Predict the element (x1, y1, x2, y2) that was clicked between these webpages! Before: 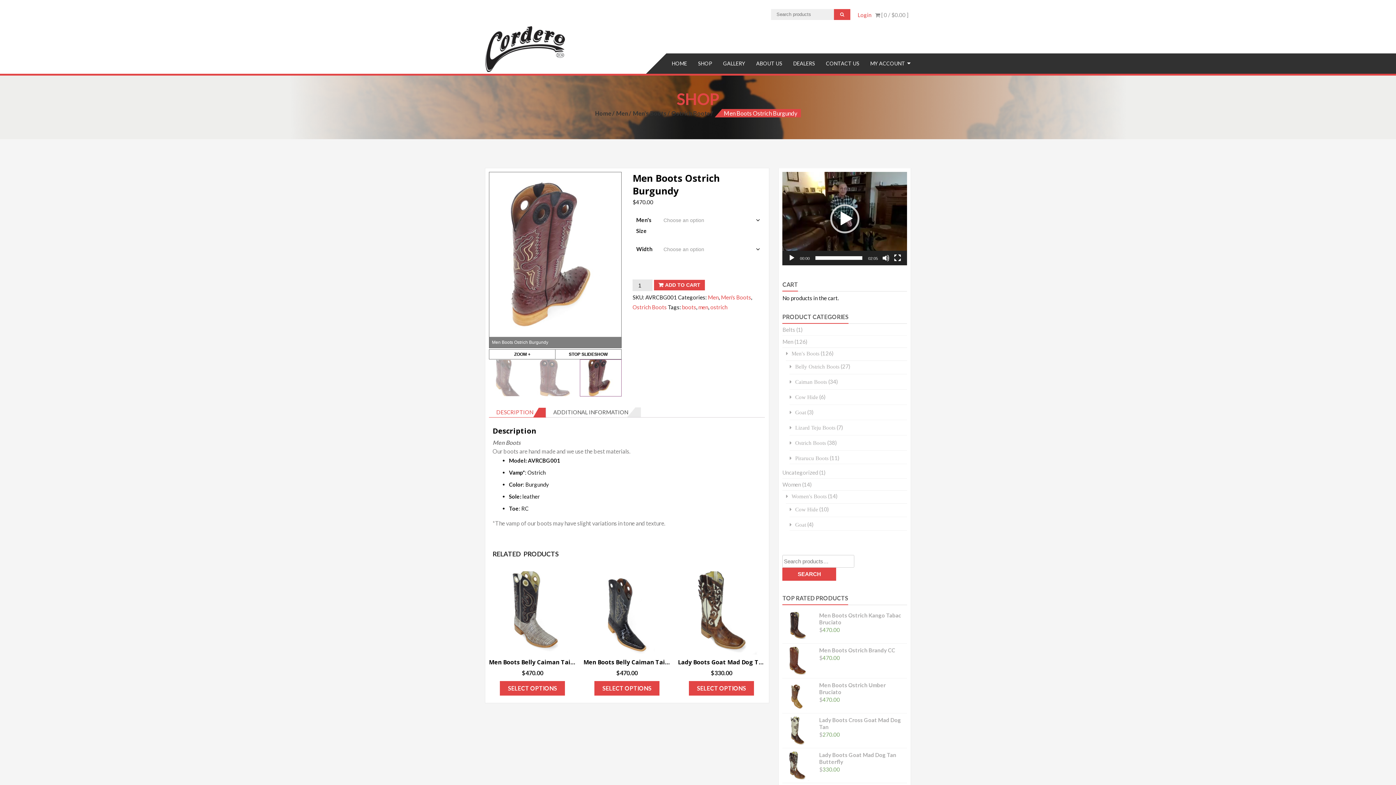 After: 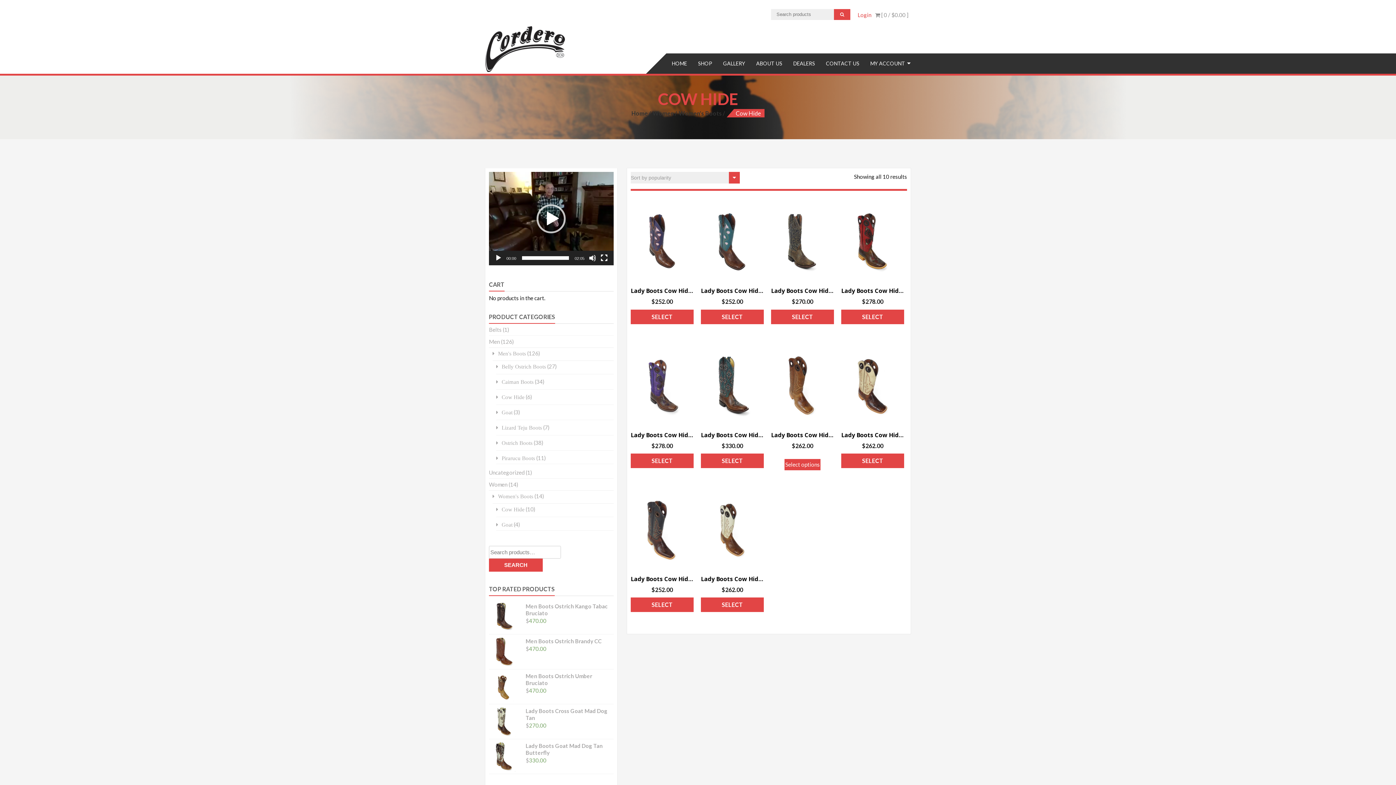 Action: bbox: (791, 506, 818, 512) label: Cow Hide